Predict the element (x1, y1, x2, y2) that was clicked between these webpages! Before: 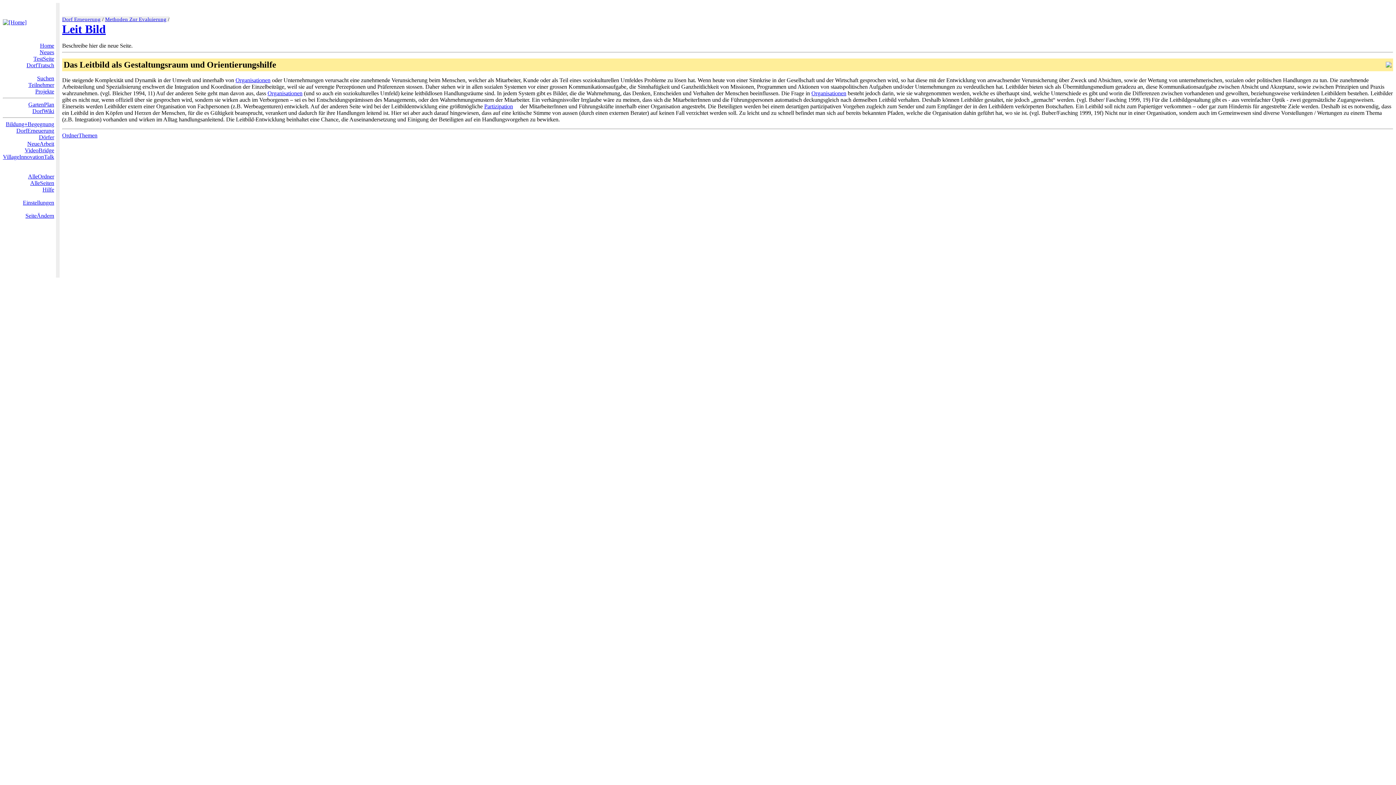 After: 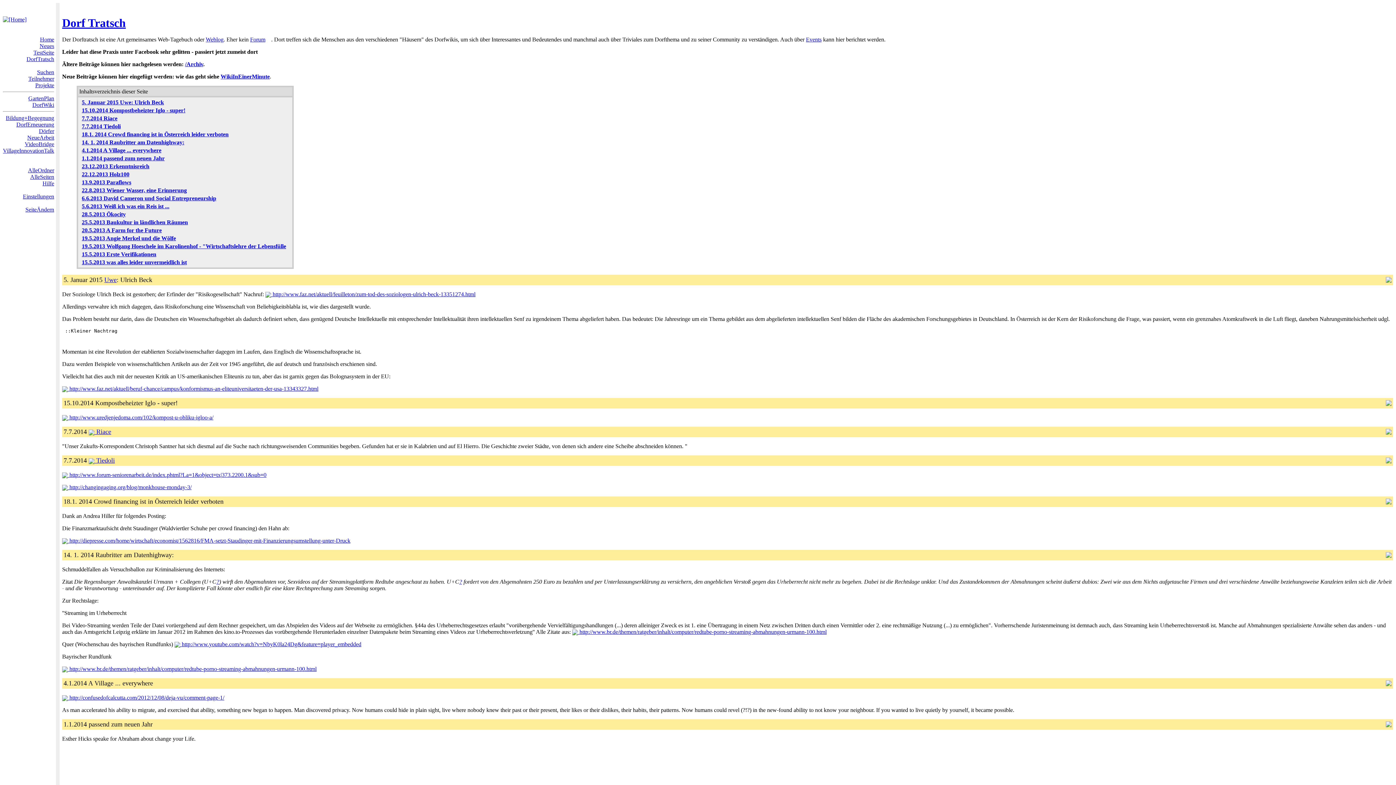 Action: label: DorfTratsch bbox: (26, 62, 54, 68)